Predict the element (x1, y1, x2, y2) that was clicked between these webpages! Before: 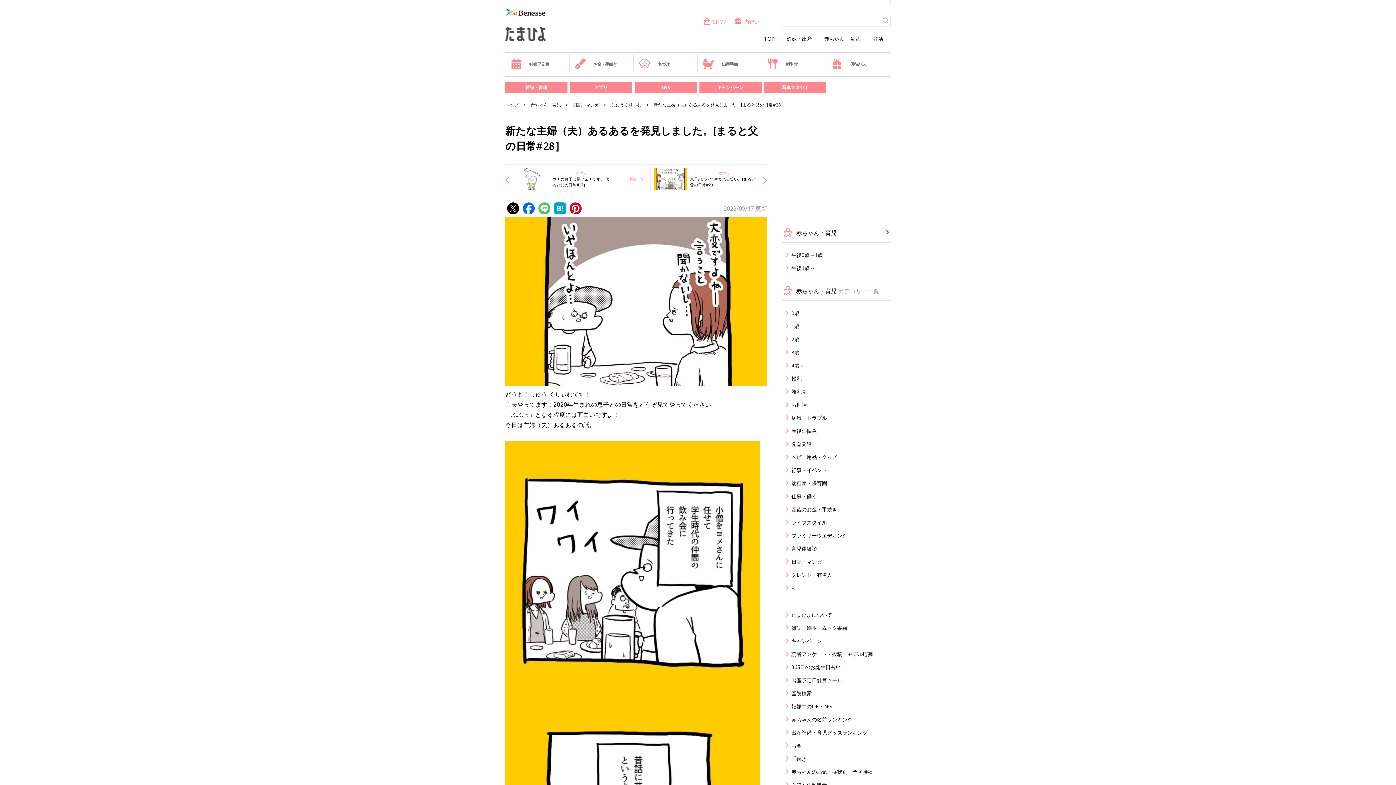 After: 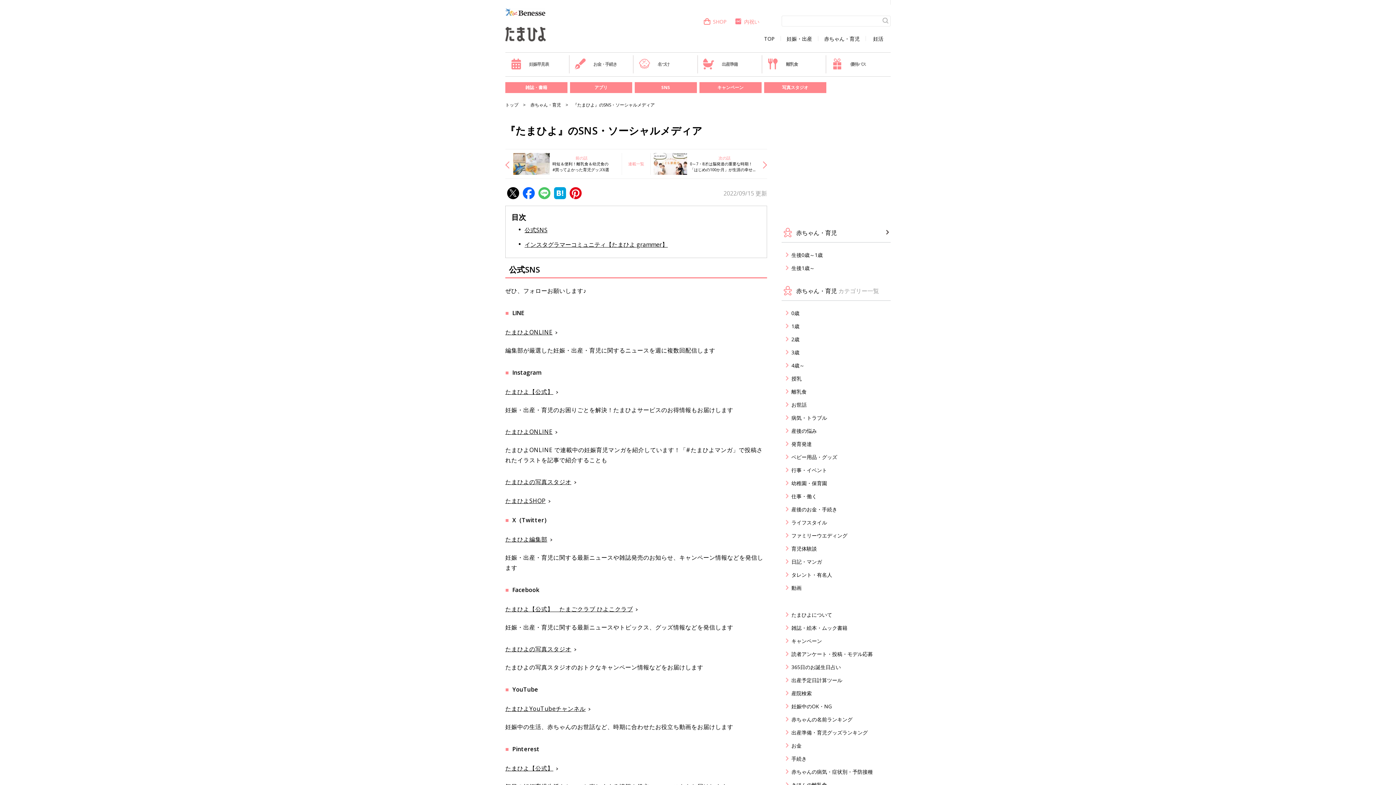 Action: bbox: (634, 82, 696, 93) label: SNS